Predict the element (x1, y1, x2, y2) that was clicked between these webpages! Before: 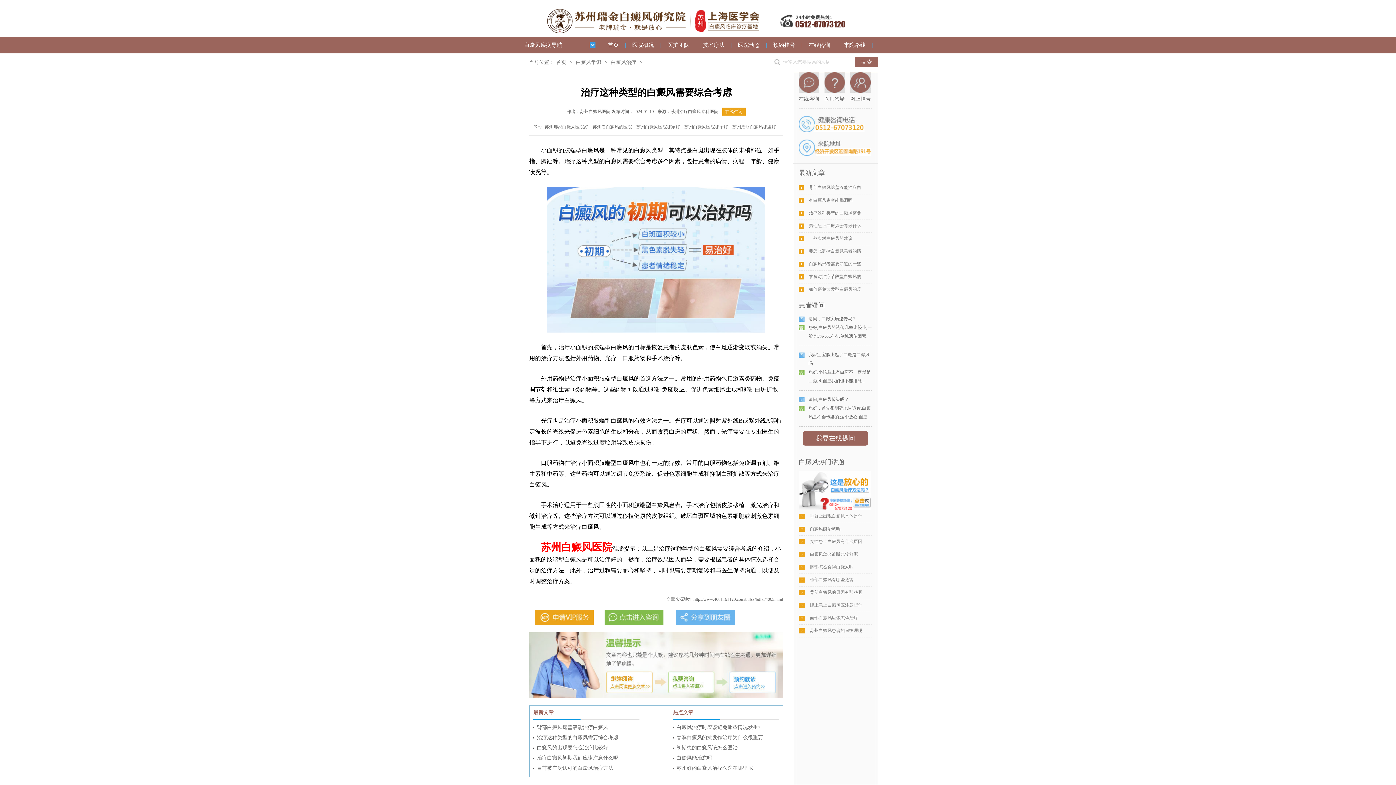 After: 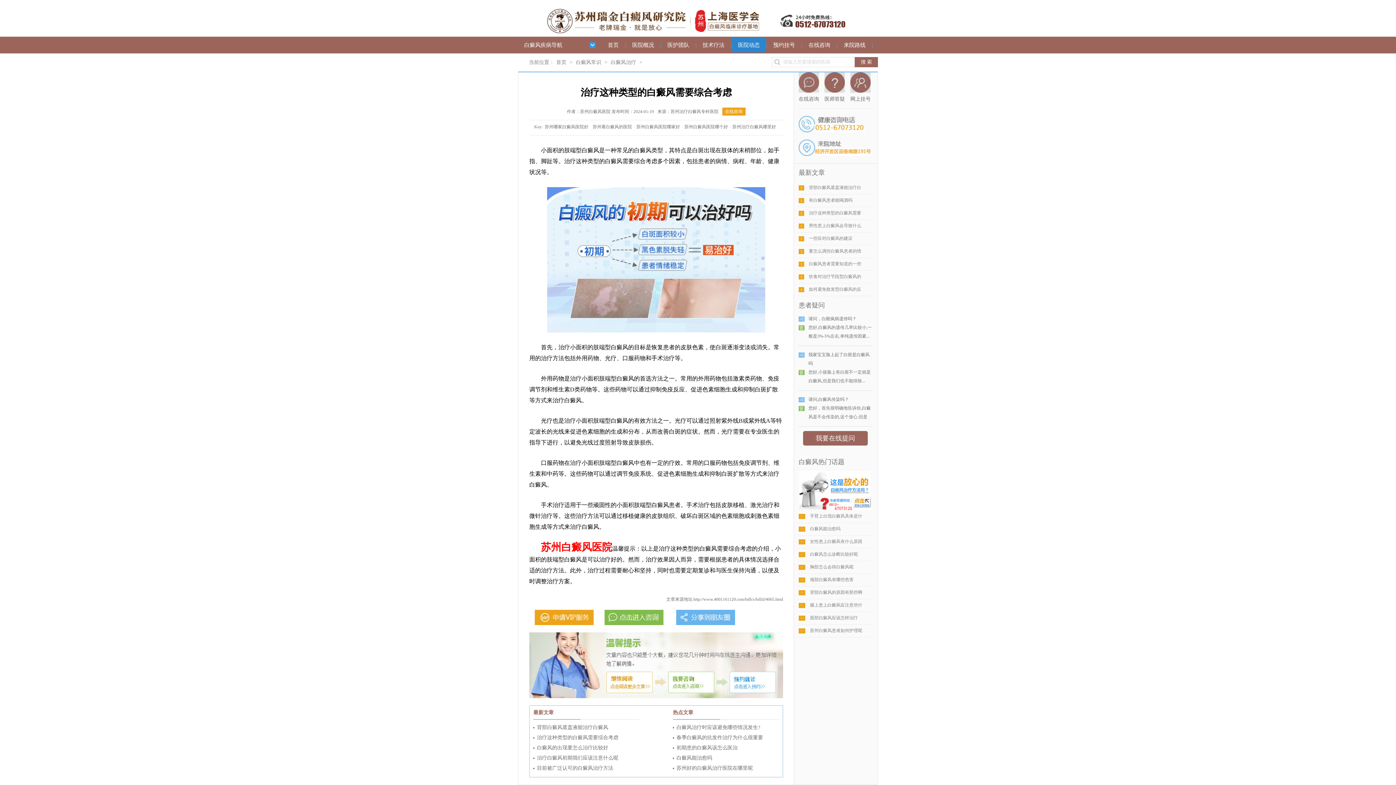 Action: label: 医院动态 bbox: (732, 37, 766, 52)